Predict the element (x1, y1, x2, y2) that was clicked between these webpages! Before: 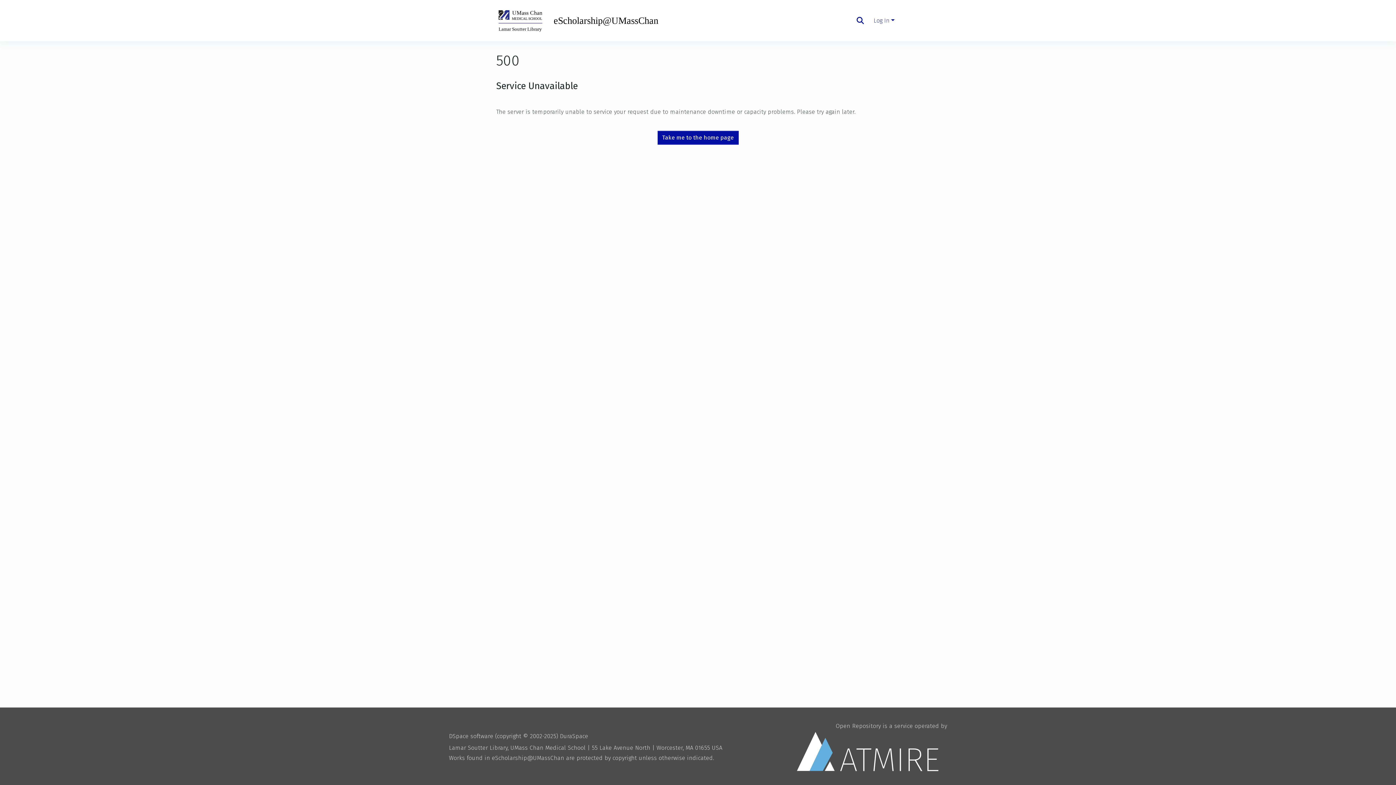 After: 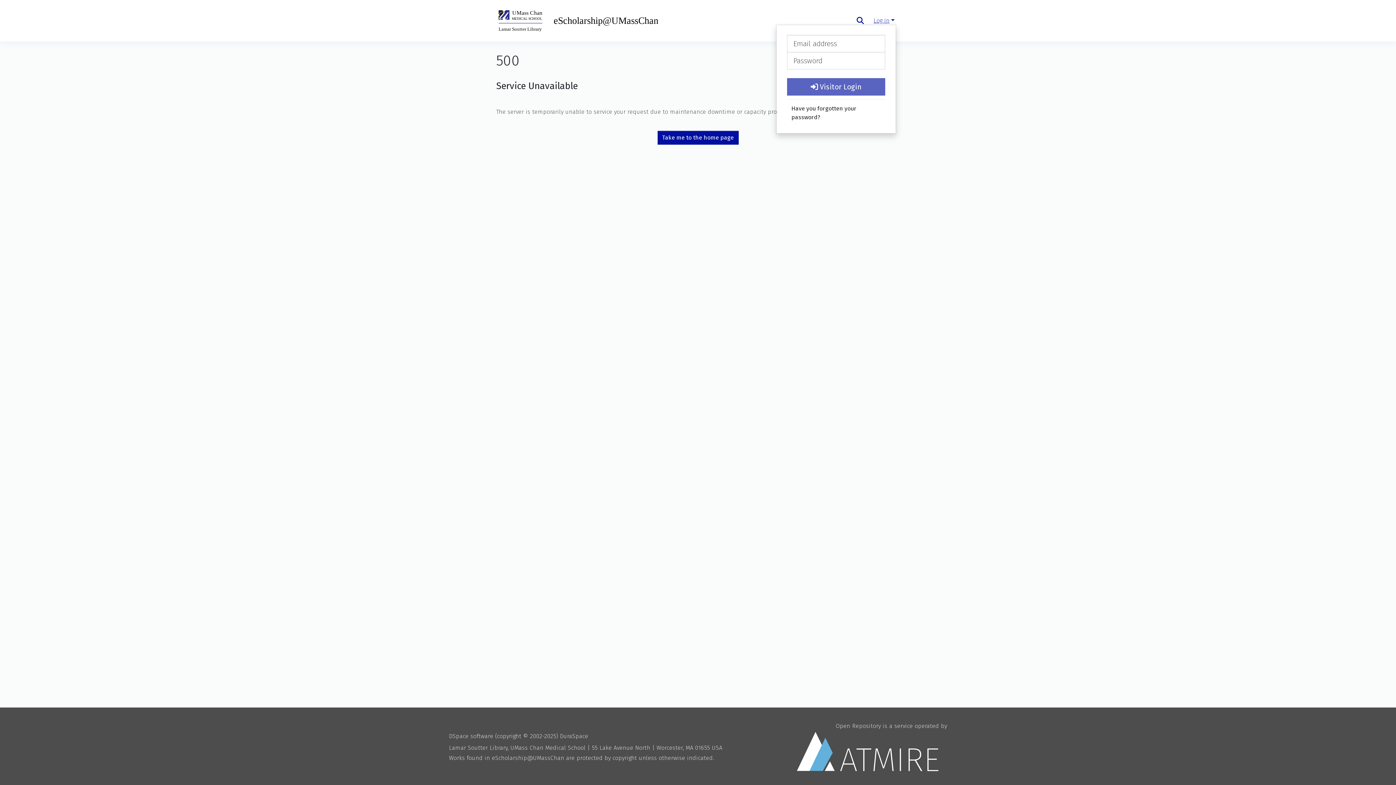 Action: label: Log In bbox: (872, 17, 896, 24)